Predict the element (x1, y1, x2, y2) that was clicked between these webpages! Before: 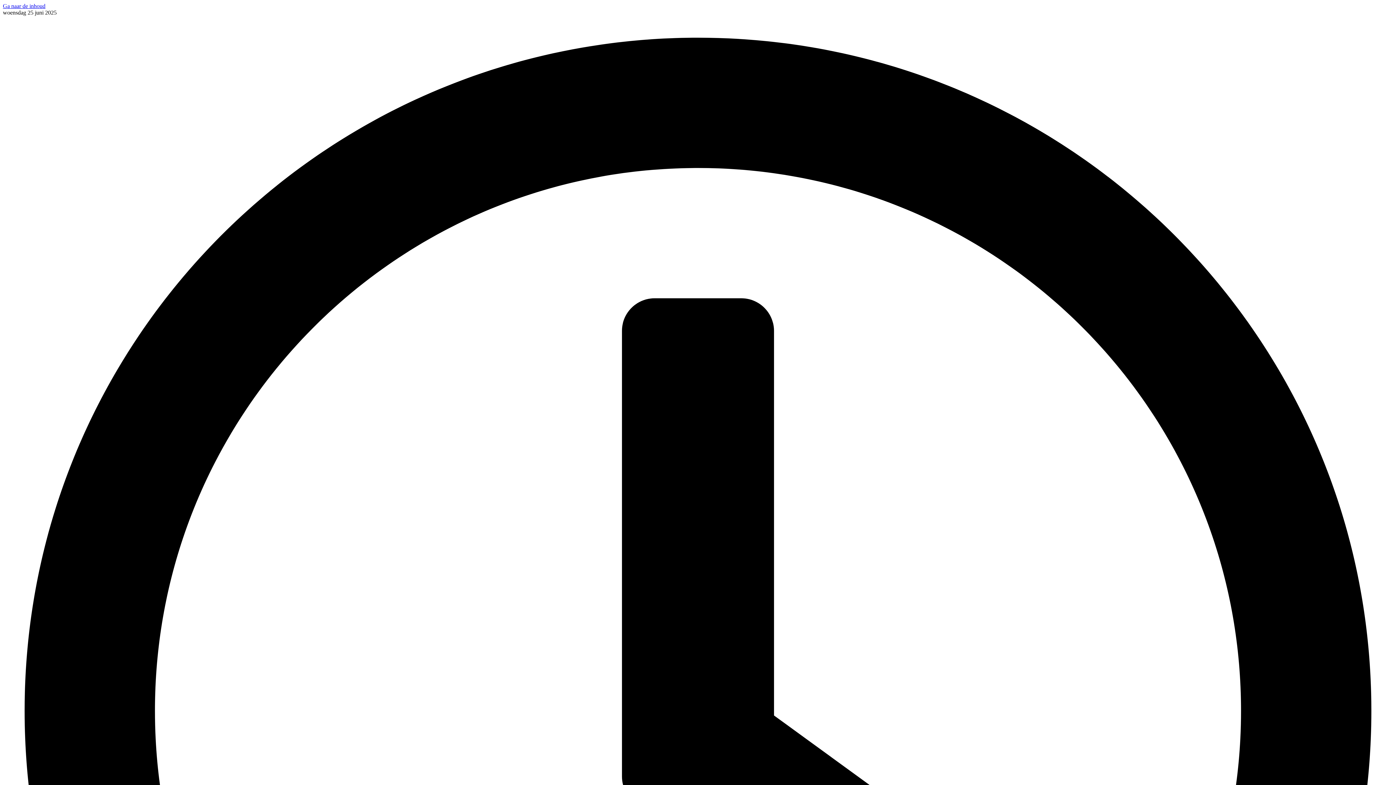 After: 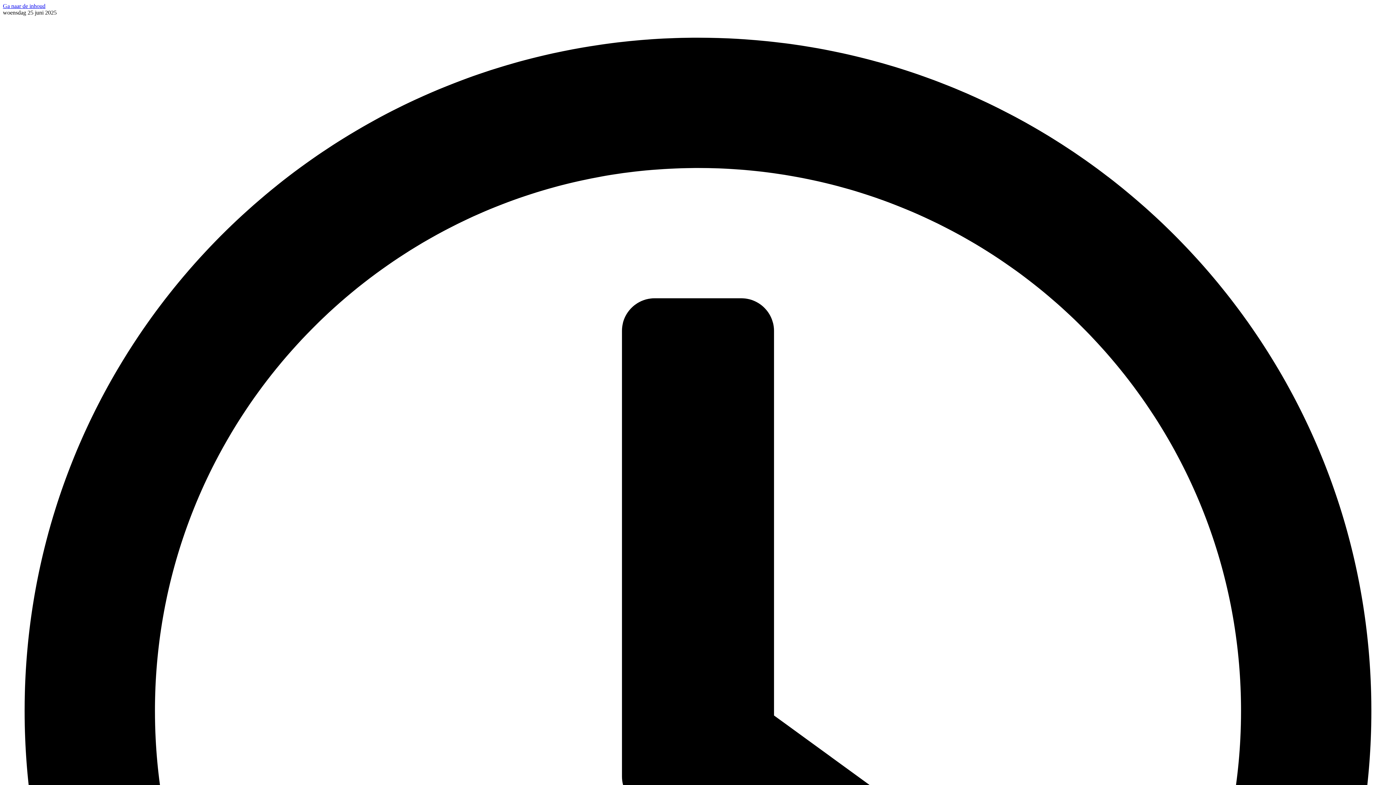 Action: bbox: (2, 2, 45, 9) label: Ga naar de inhoud